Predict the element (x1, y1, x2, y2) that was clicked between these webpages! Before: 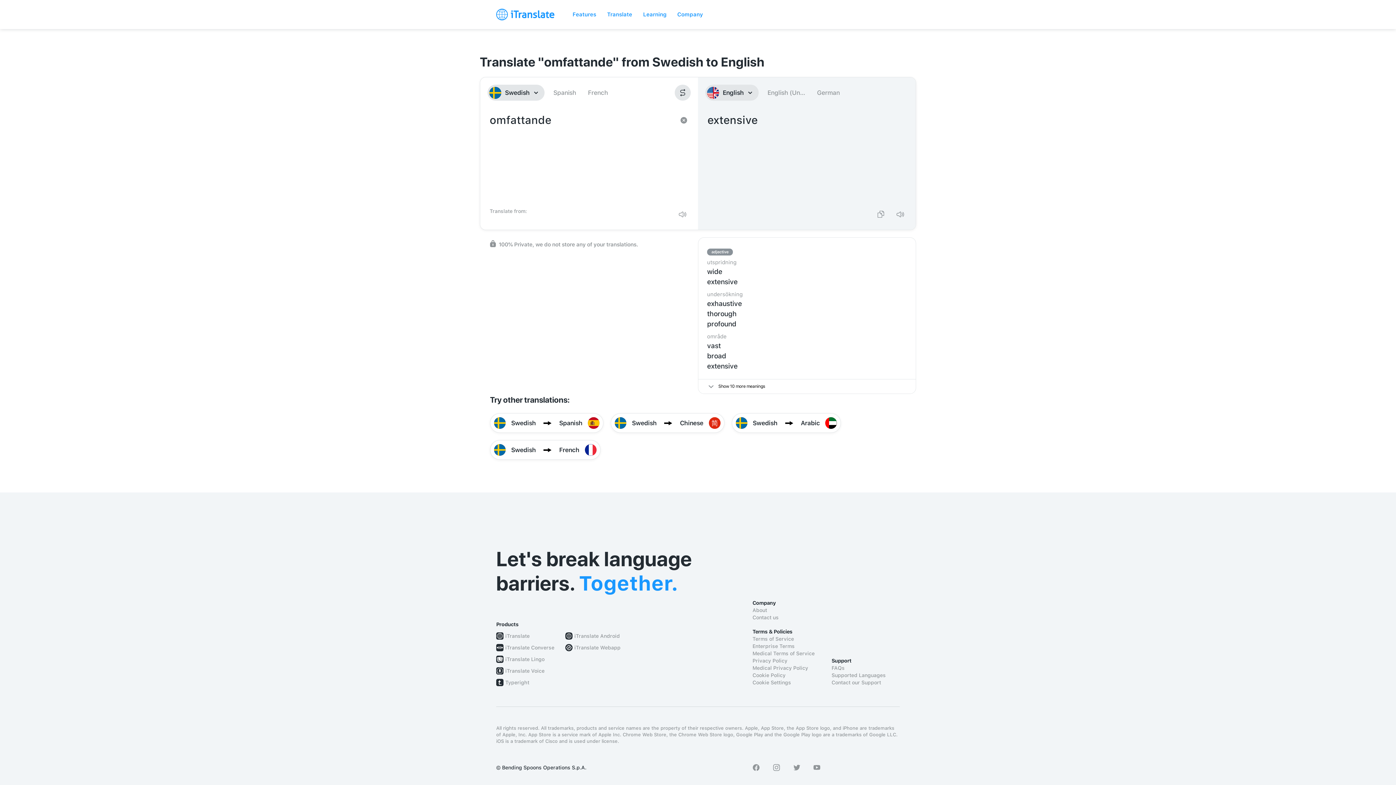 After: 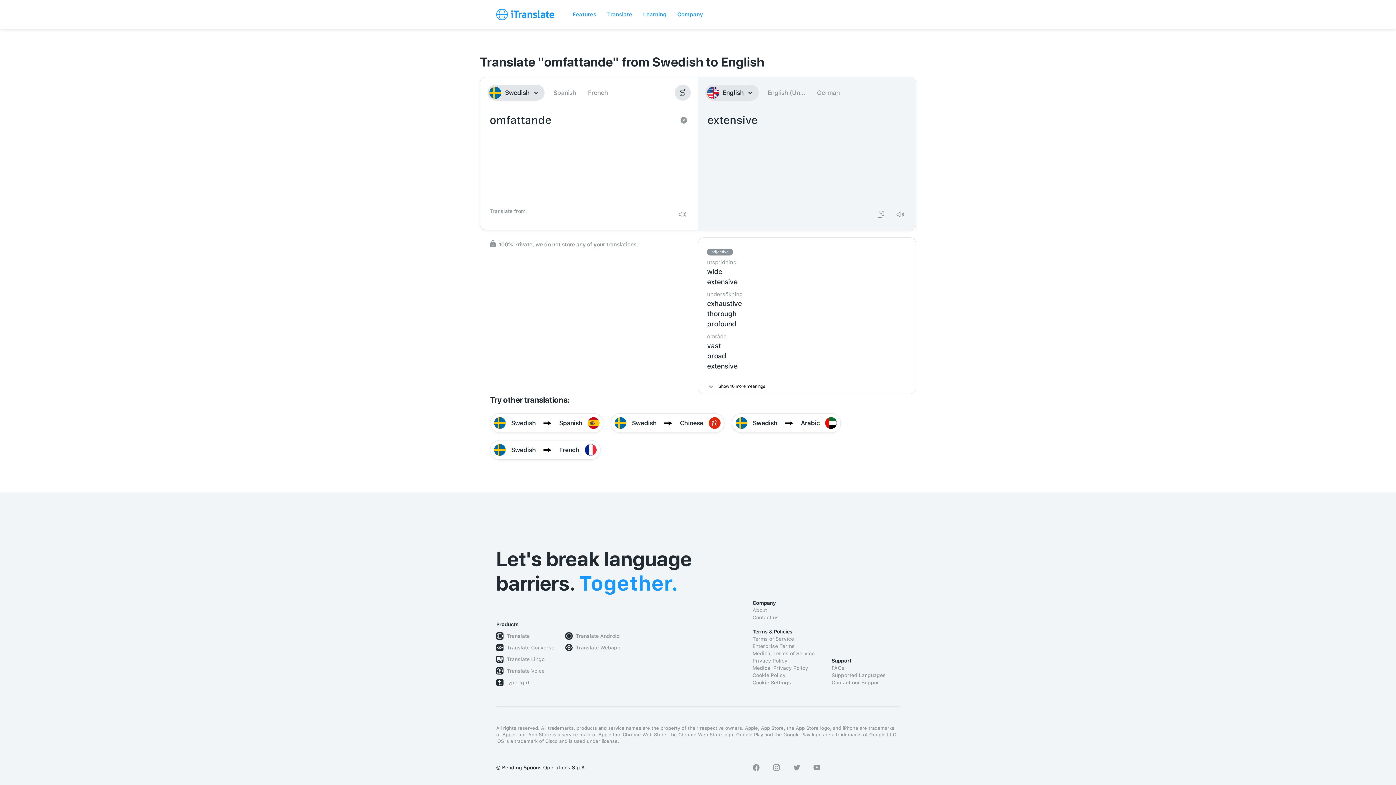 Action: bbox: (773, 764, 780, 771)